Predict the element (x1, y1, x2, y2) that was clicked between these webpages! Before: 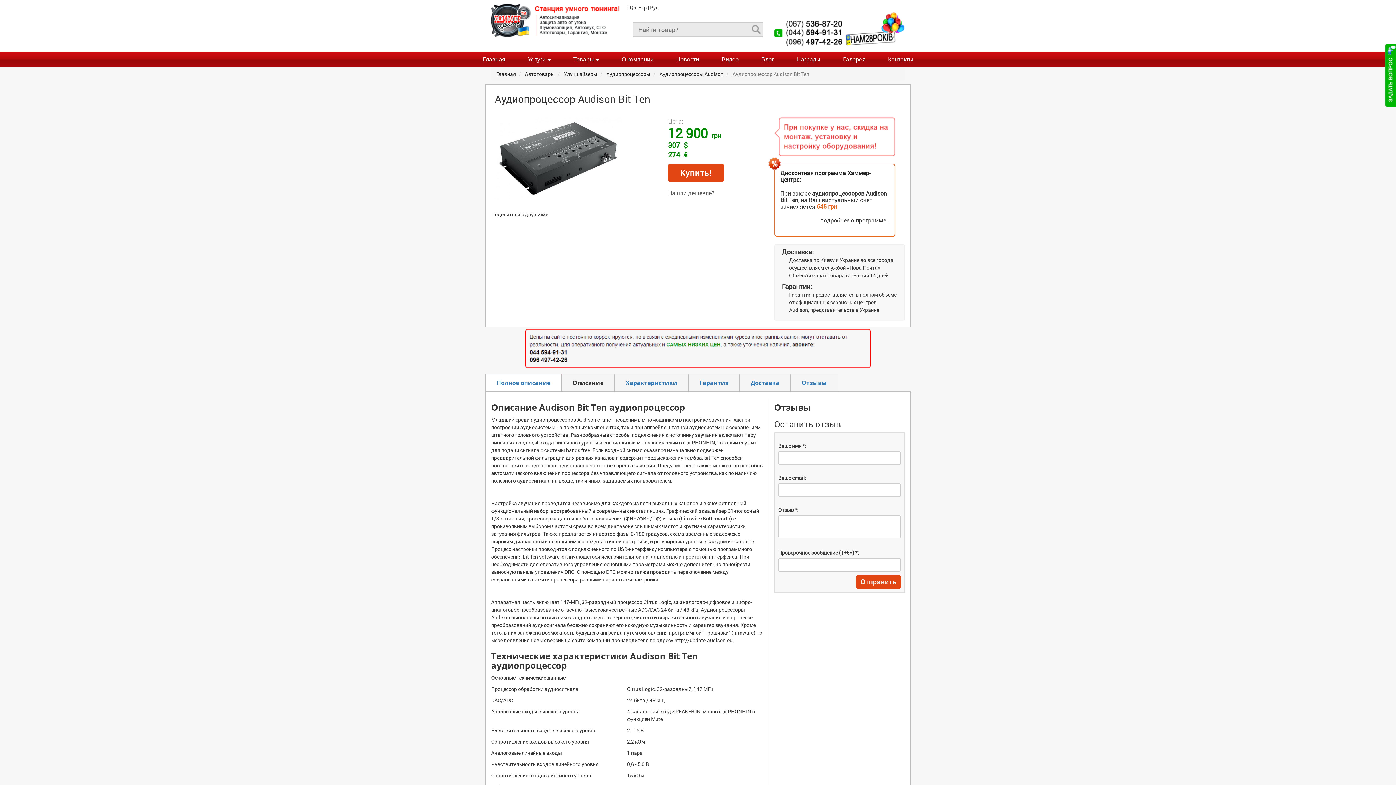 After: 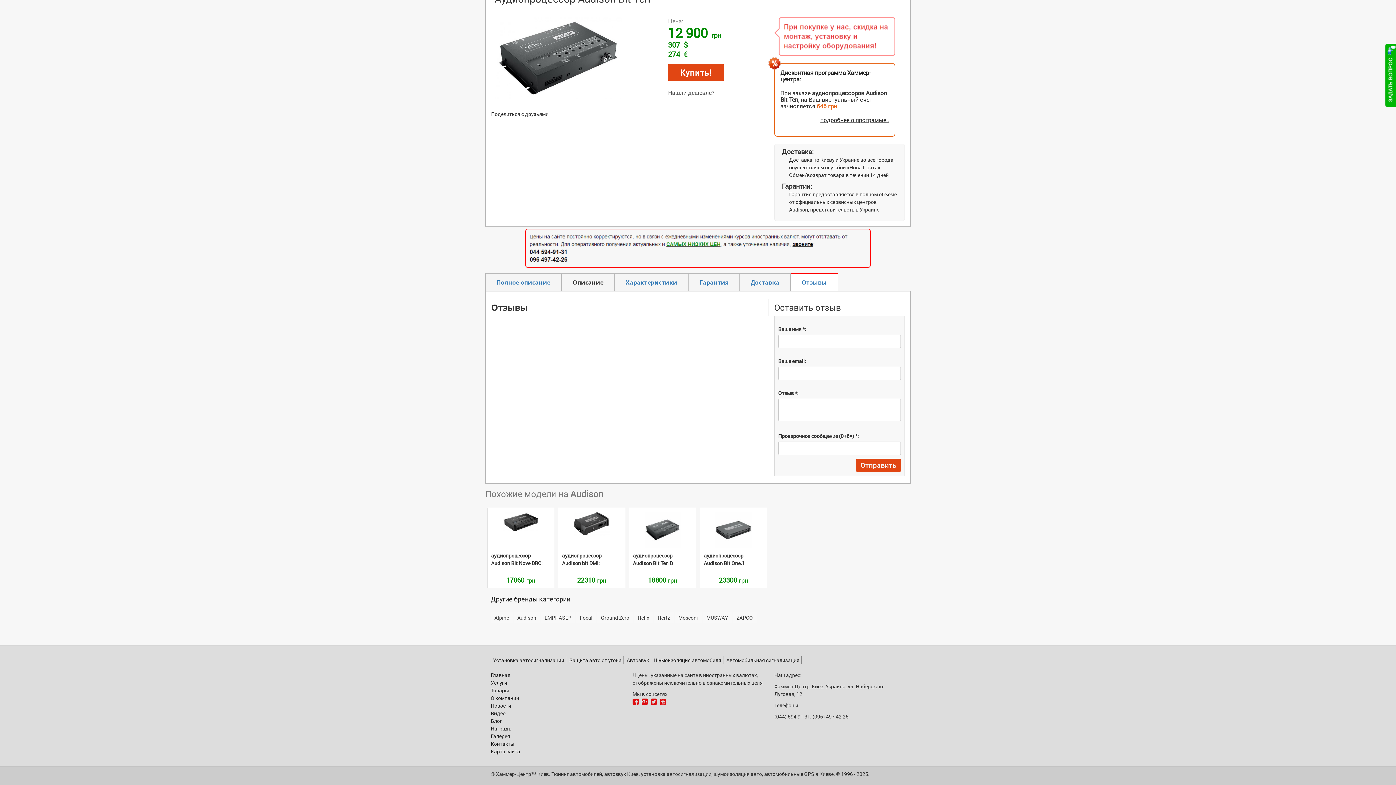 Action: label: Отзывы bbox: (801, 378, 826, 386)